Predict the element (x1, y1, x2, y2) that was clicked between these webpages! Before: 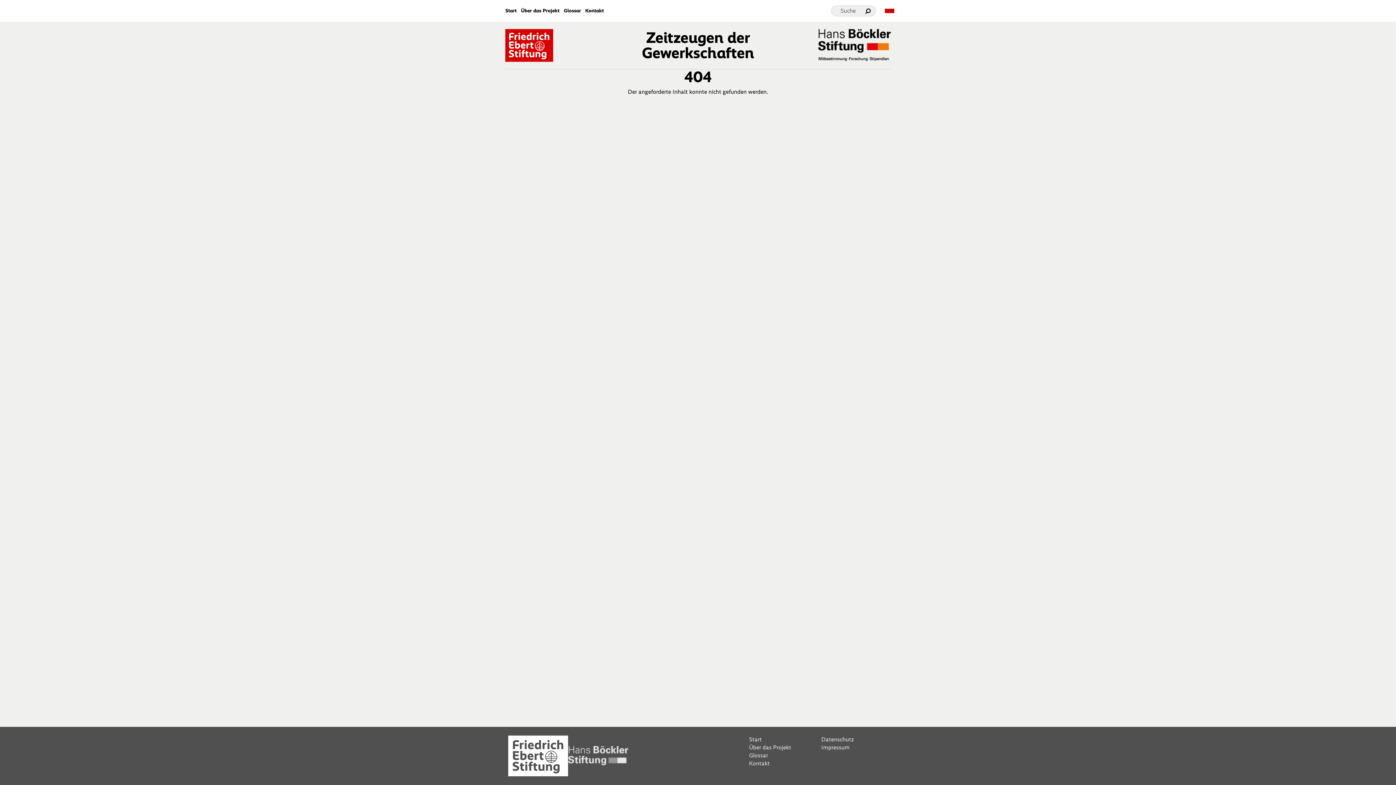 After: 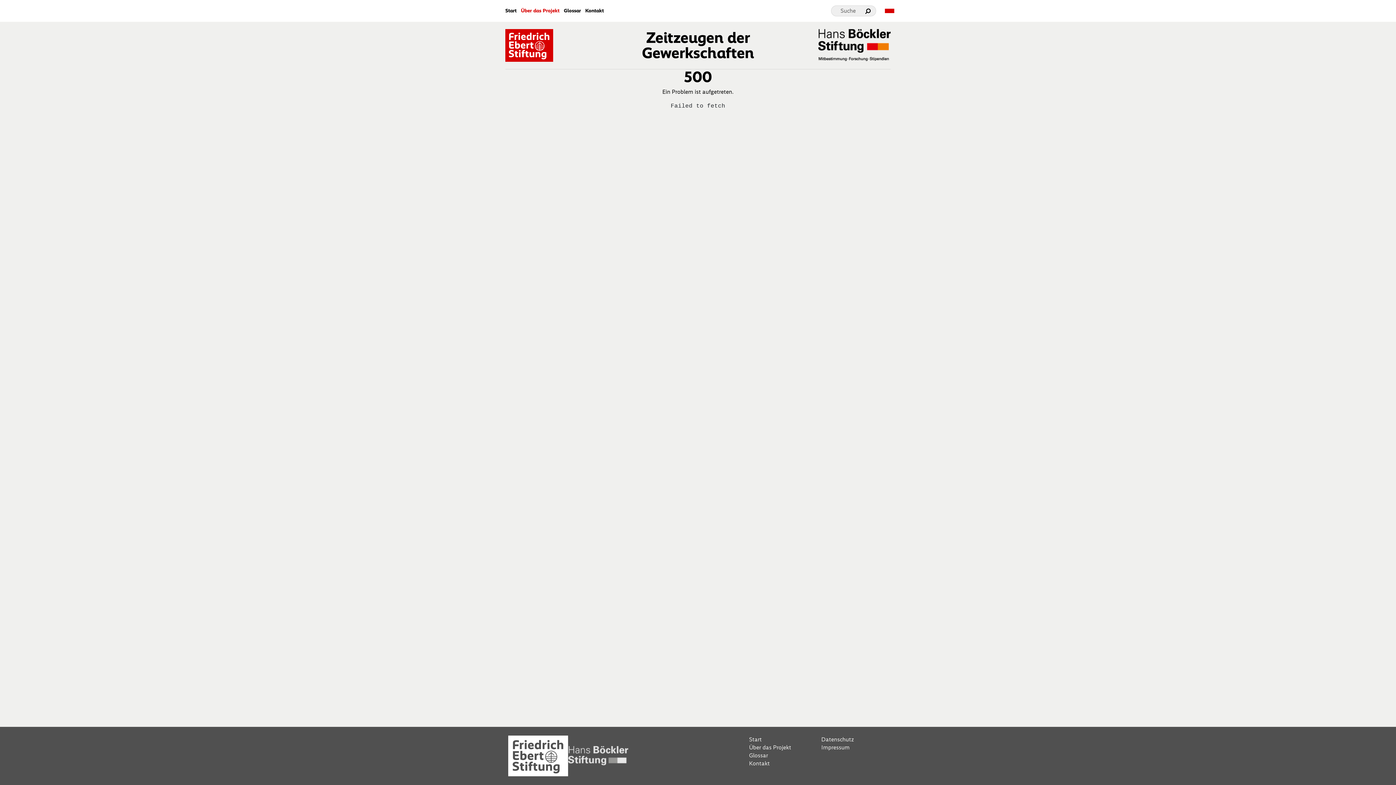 Action: bbox: (521, 8, 559, 13) label: Über das Projekt